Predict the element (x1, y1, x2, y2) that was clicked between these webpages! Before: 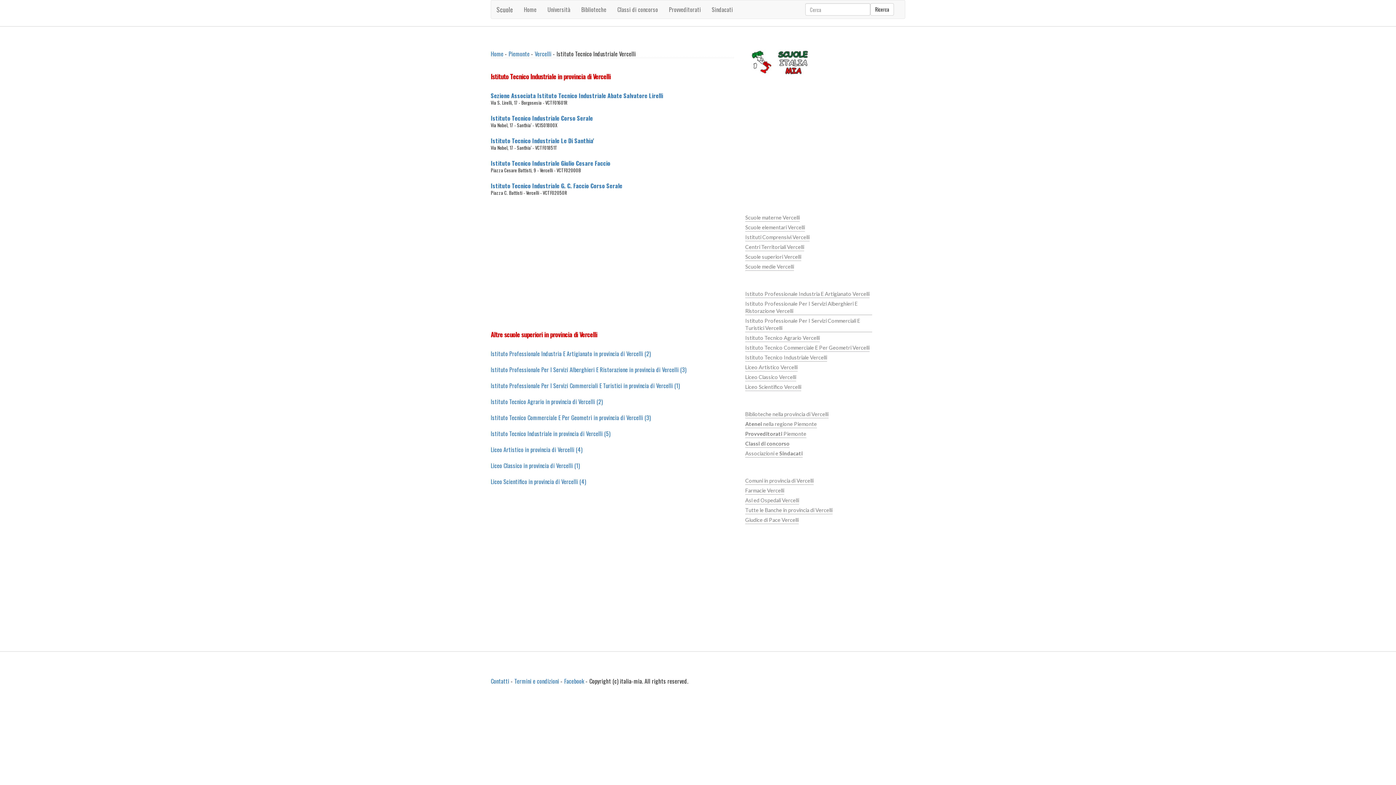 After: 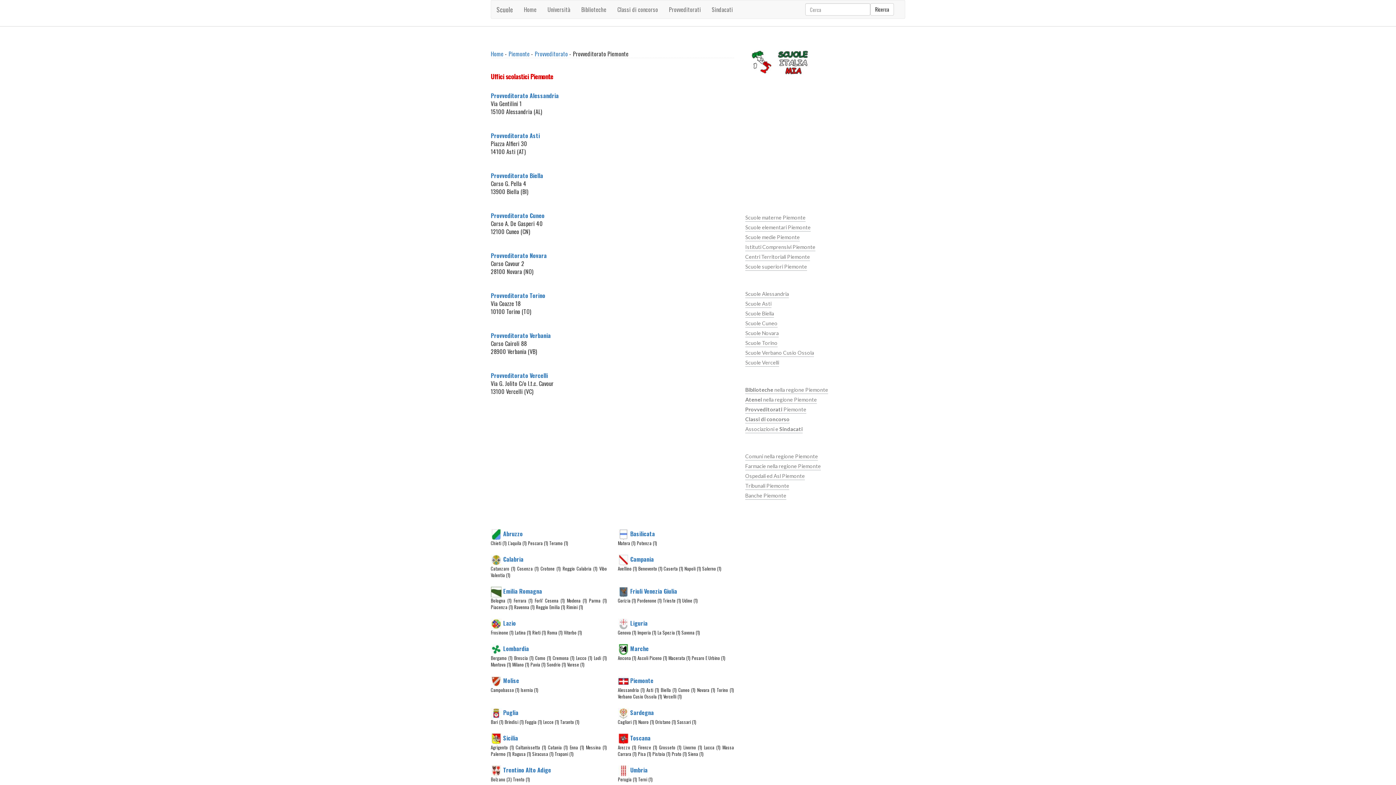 Action: label: Provveditorati Piemonte bbox: (745, 428, 806, 438)